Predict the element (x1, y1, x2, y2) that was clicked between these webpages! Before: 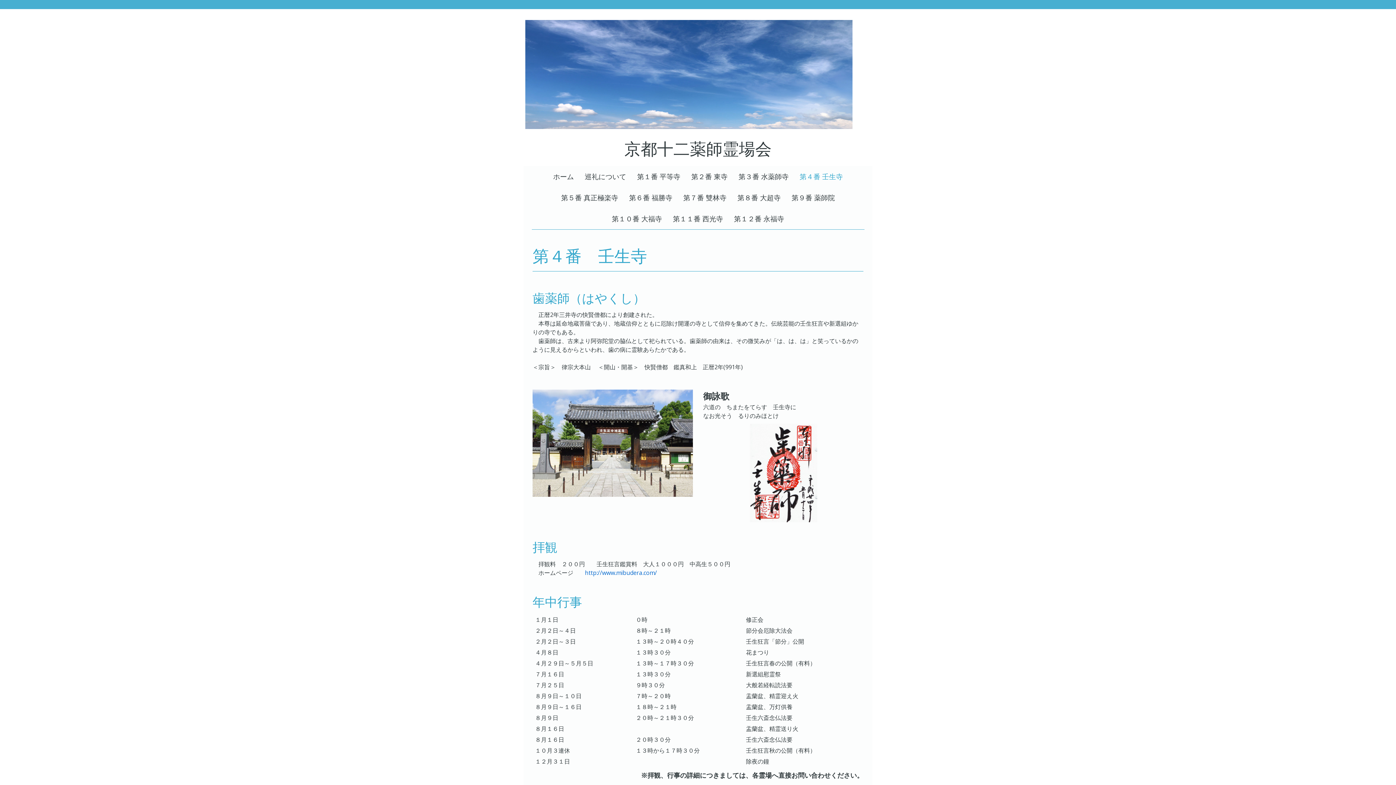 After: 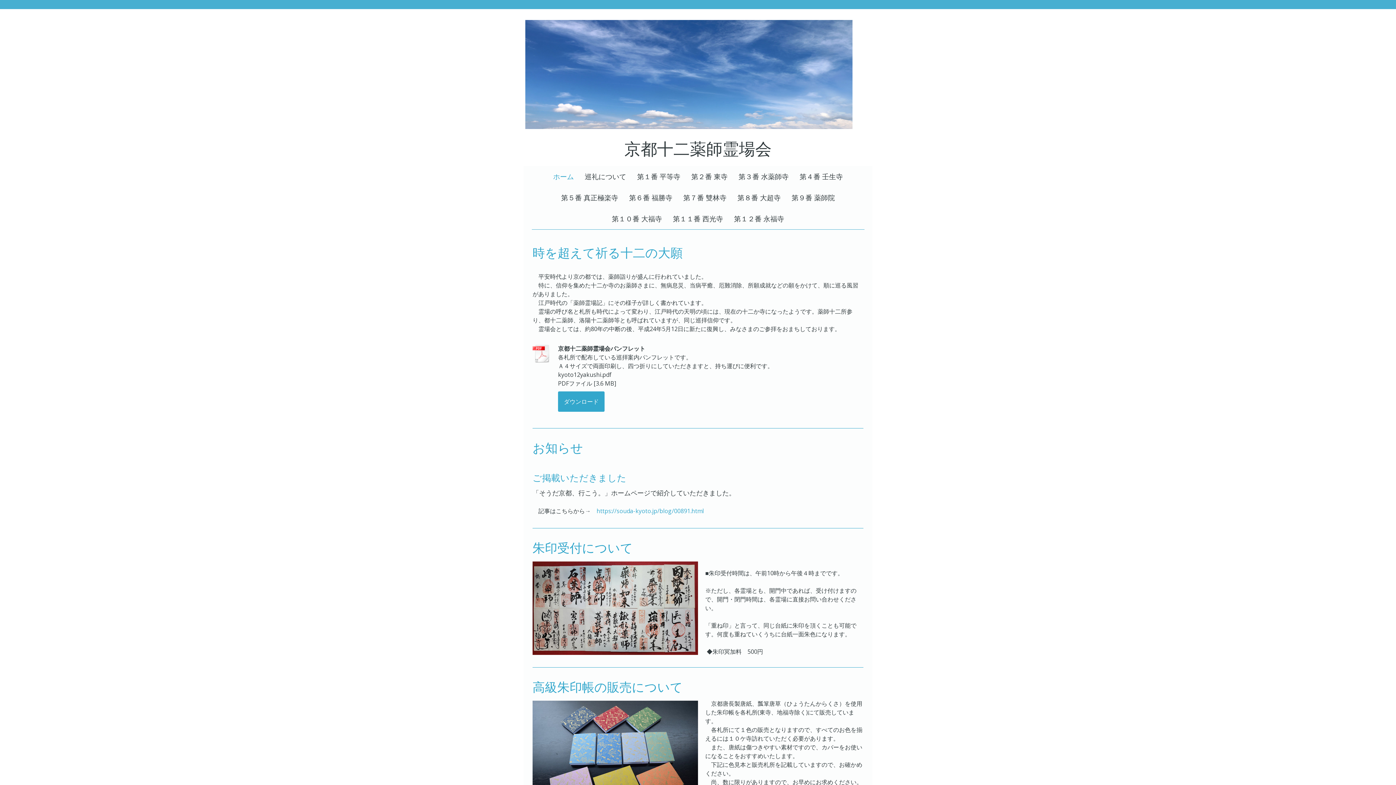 Action: bbox: (525, 20, 852, 28)